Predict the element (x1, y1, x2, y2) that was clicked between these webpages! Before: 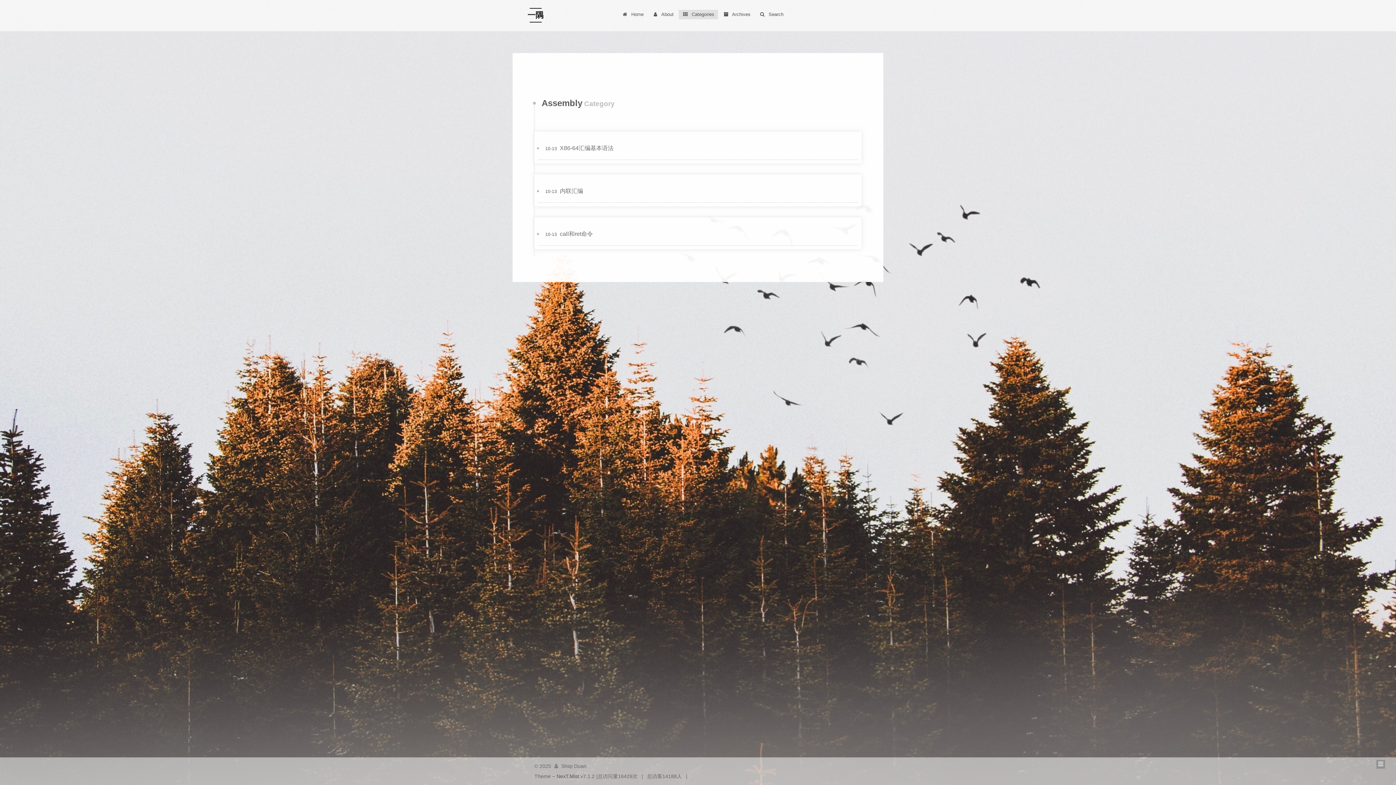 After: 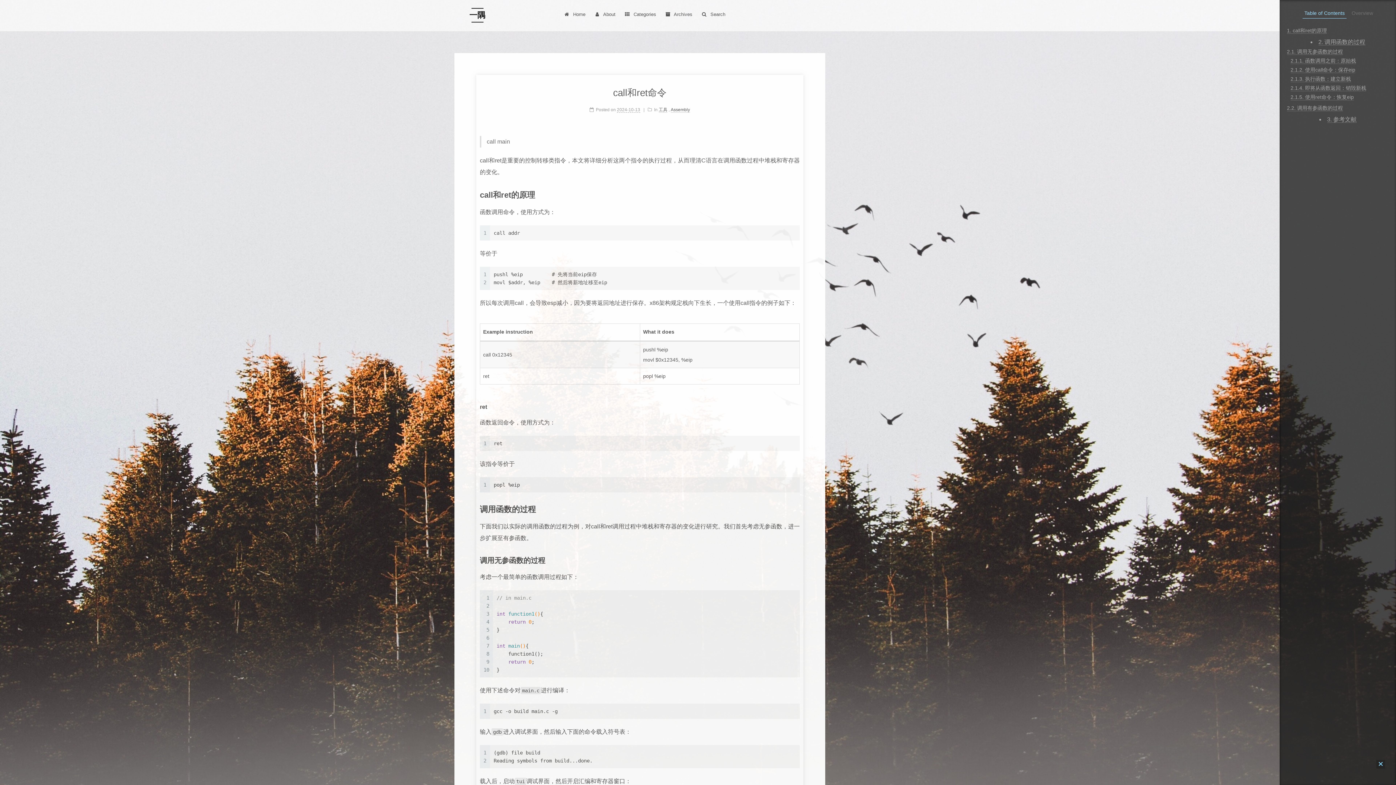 Action: bbox: (560, 230, 593, 236) label: call和ret命令